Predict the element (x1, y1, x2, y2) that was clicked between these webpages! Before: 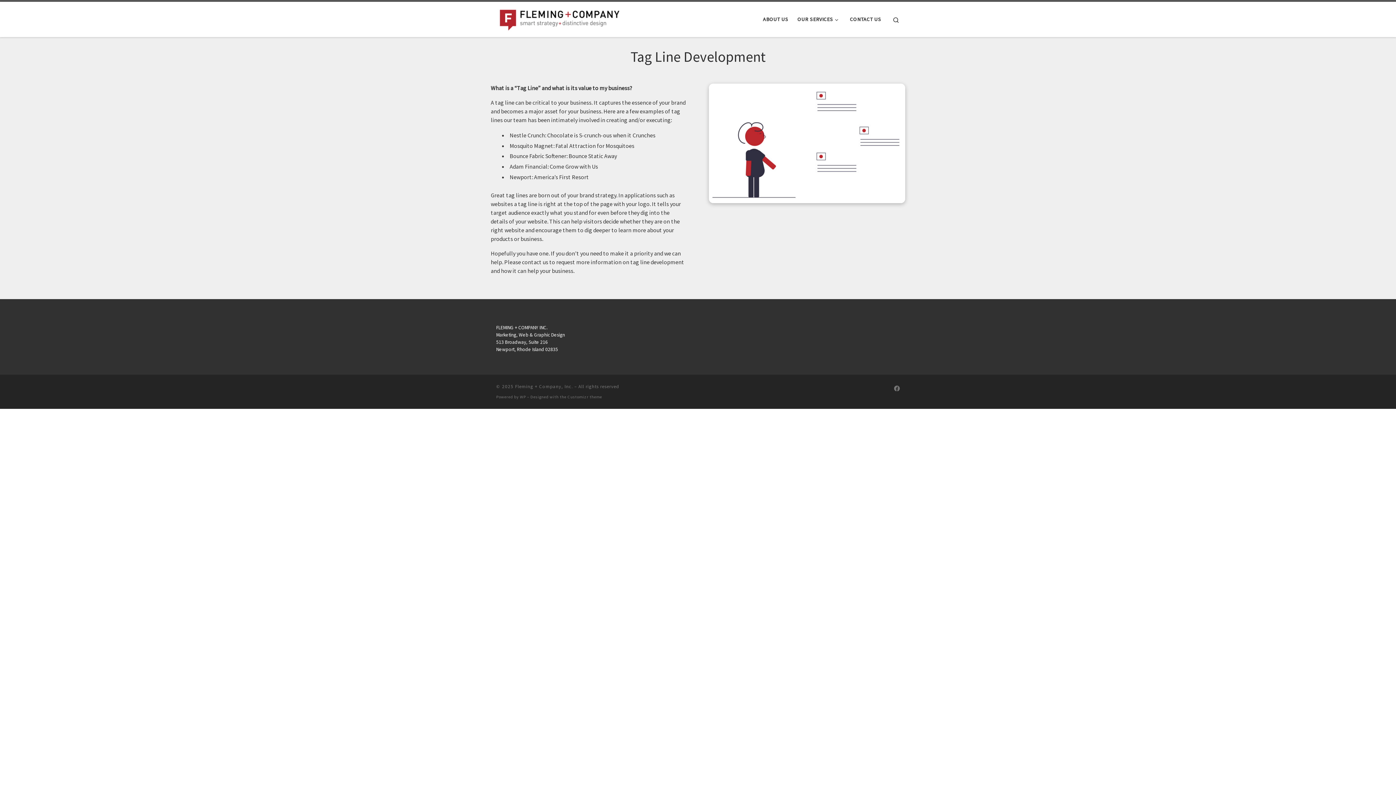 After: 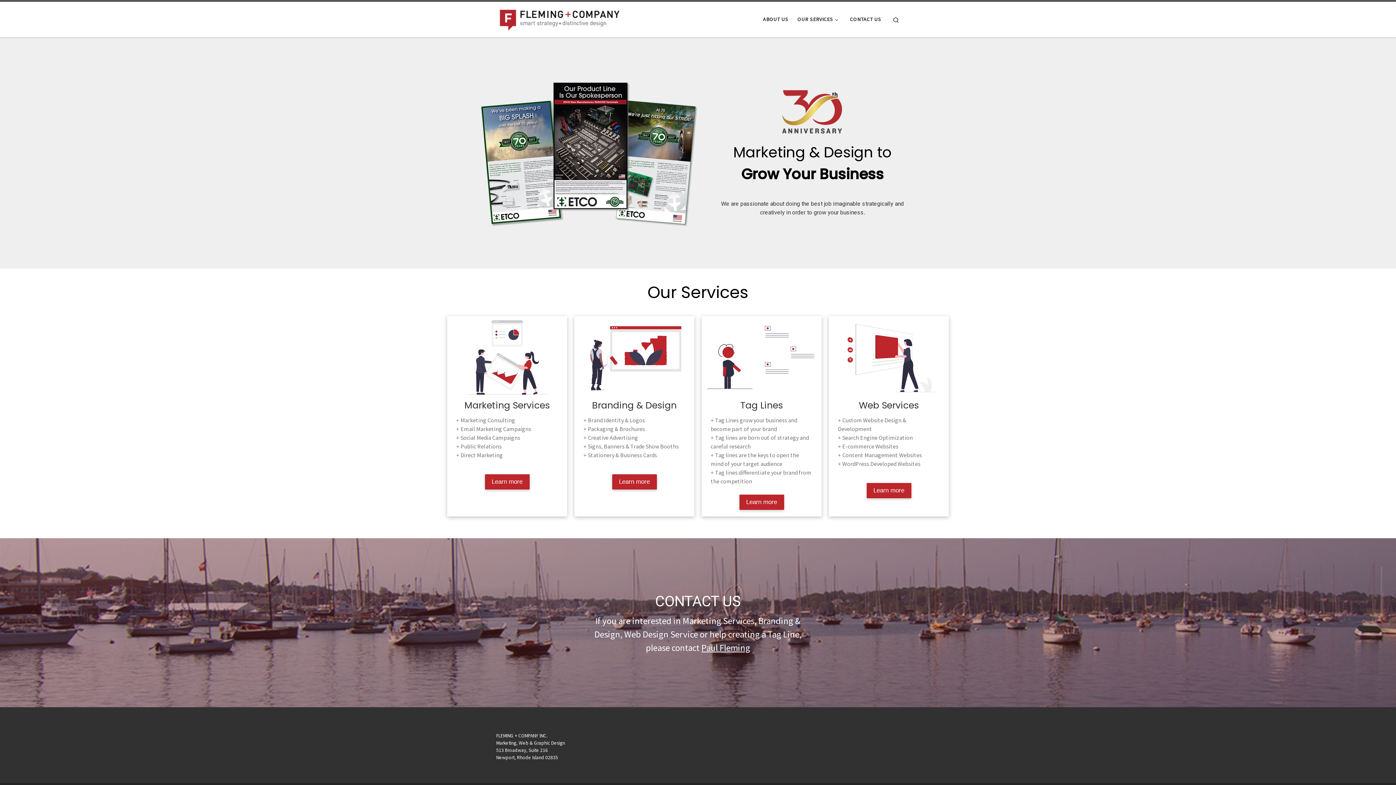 Action: bbox: (496, 9, 622, 26) label: Fleming + Company, Inc. | Web & Graphic Design Services